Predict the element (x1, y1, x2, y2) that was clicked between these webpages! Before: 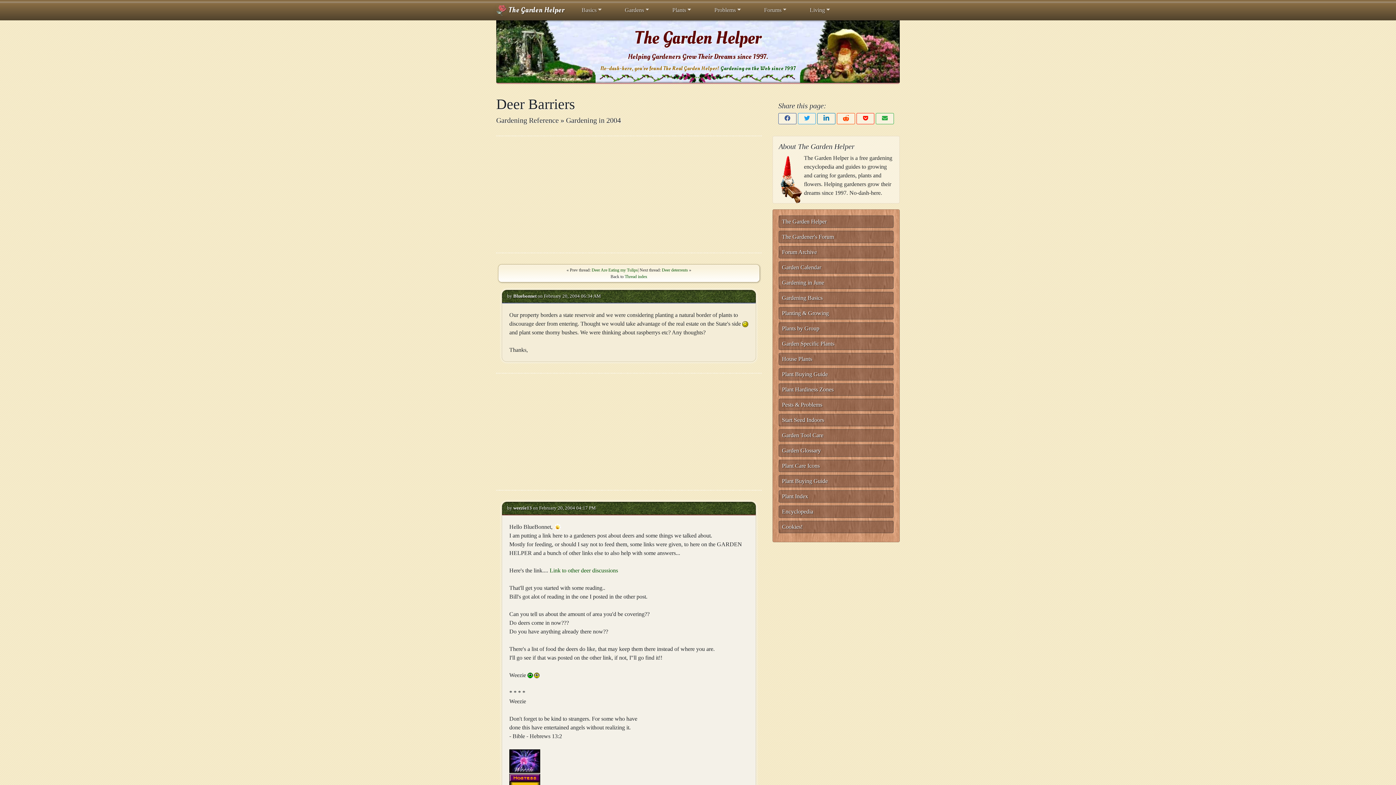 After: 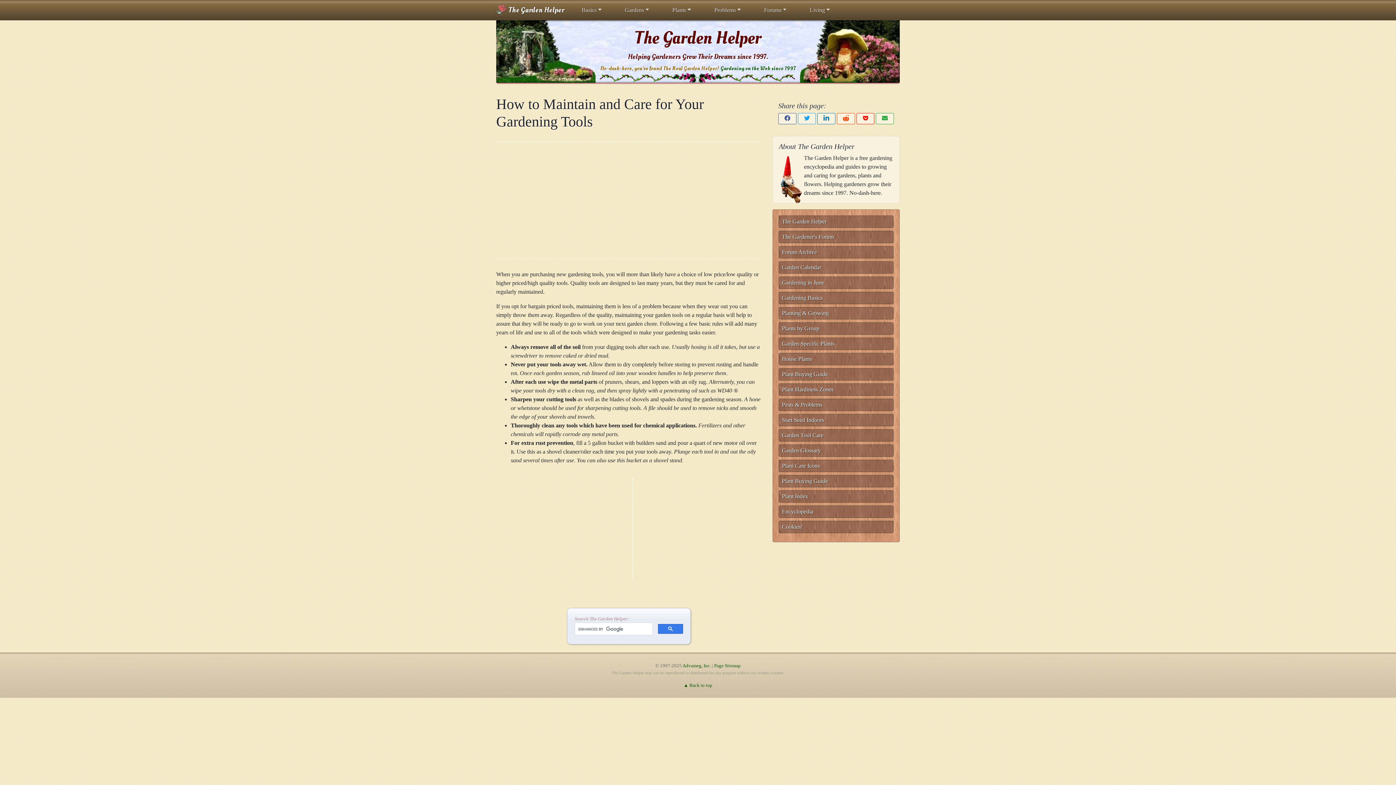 Action: bbox: (778, 429, 893, 441) label: Garden Tool Care